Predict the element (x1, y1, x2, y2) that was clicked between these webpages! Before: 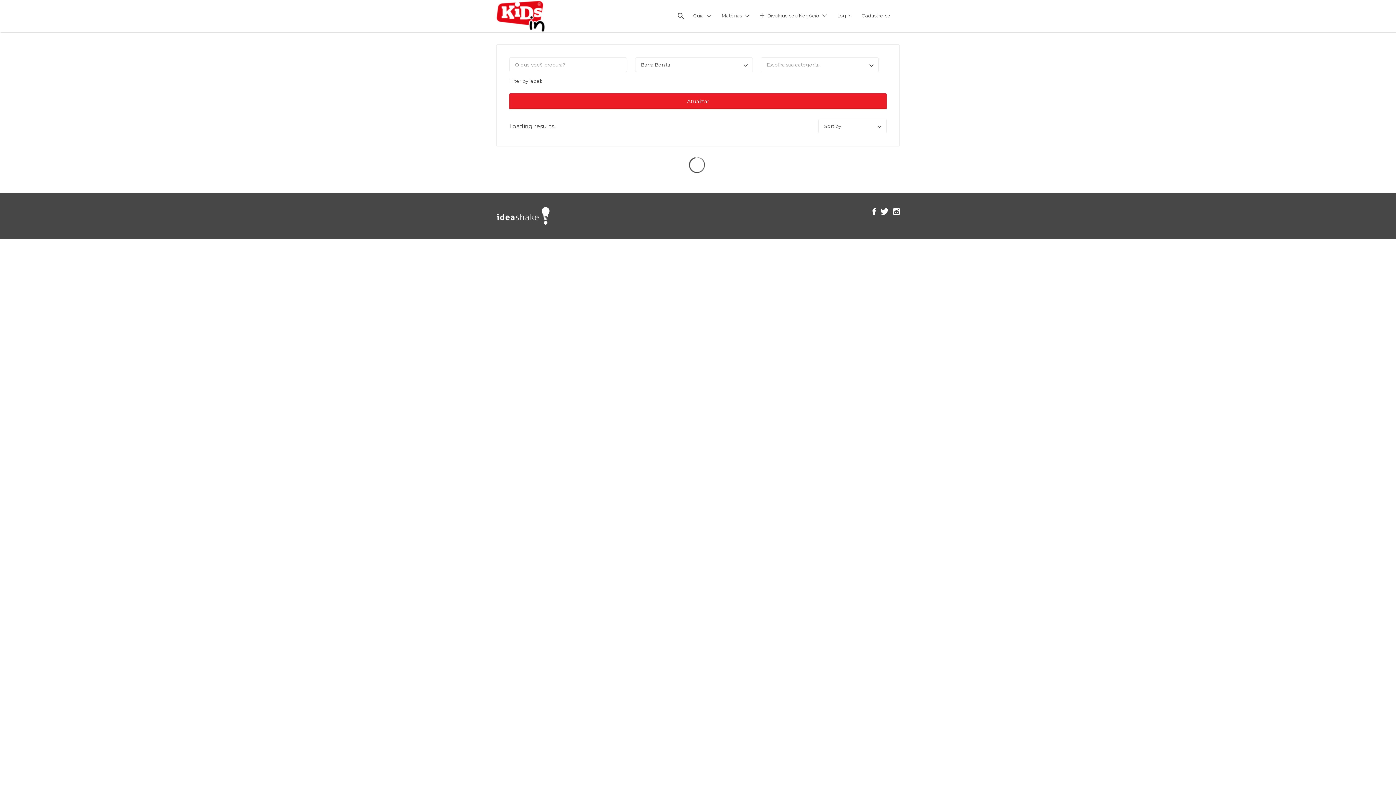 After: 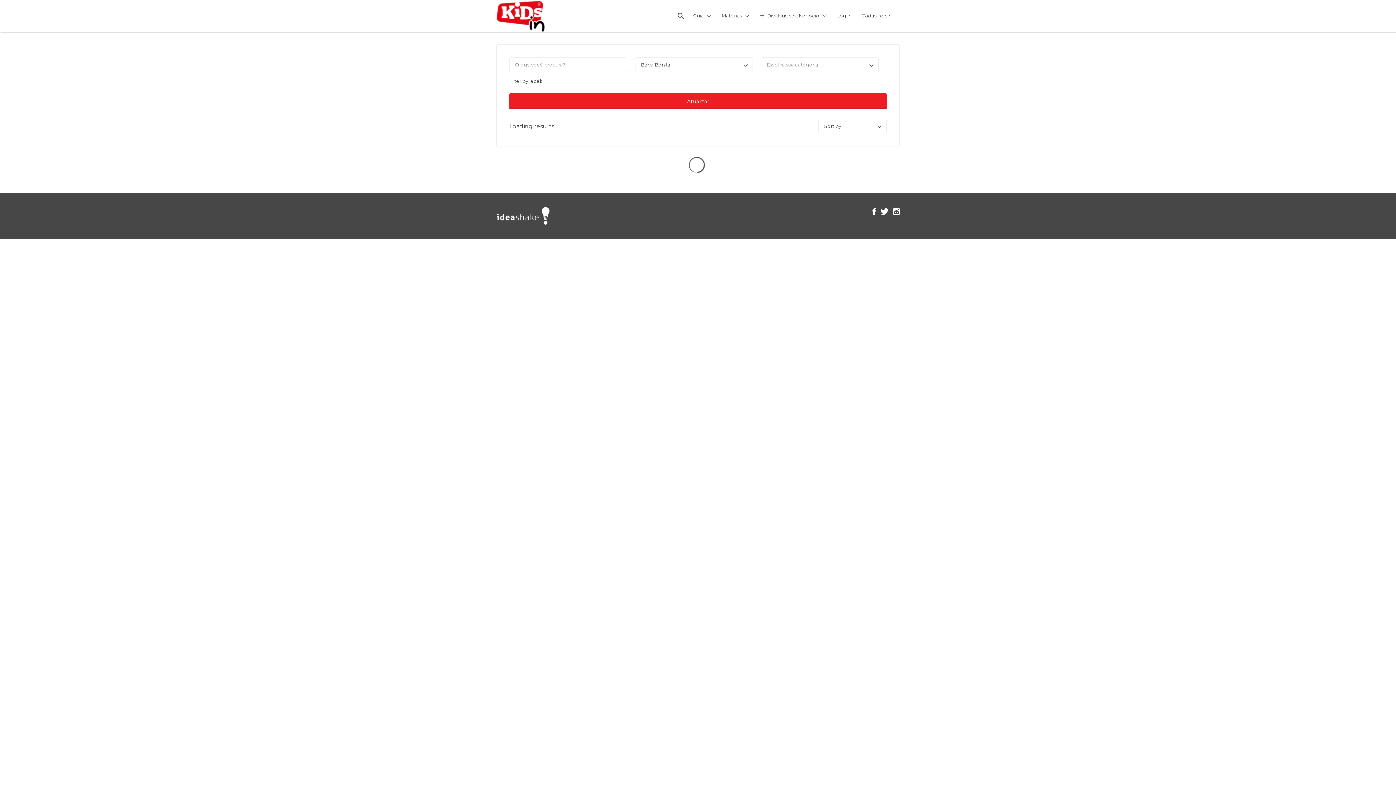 Action: bbox: (872, 207, 876, 216) label: Facebook